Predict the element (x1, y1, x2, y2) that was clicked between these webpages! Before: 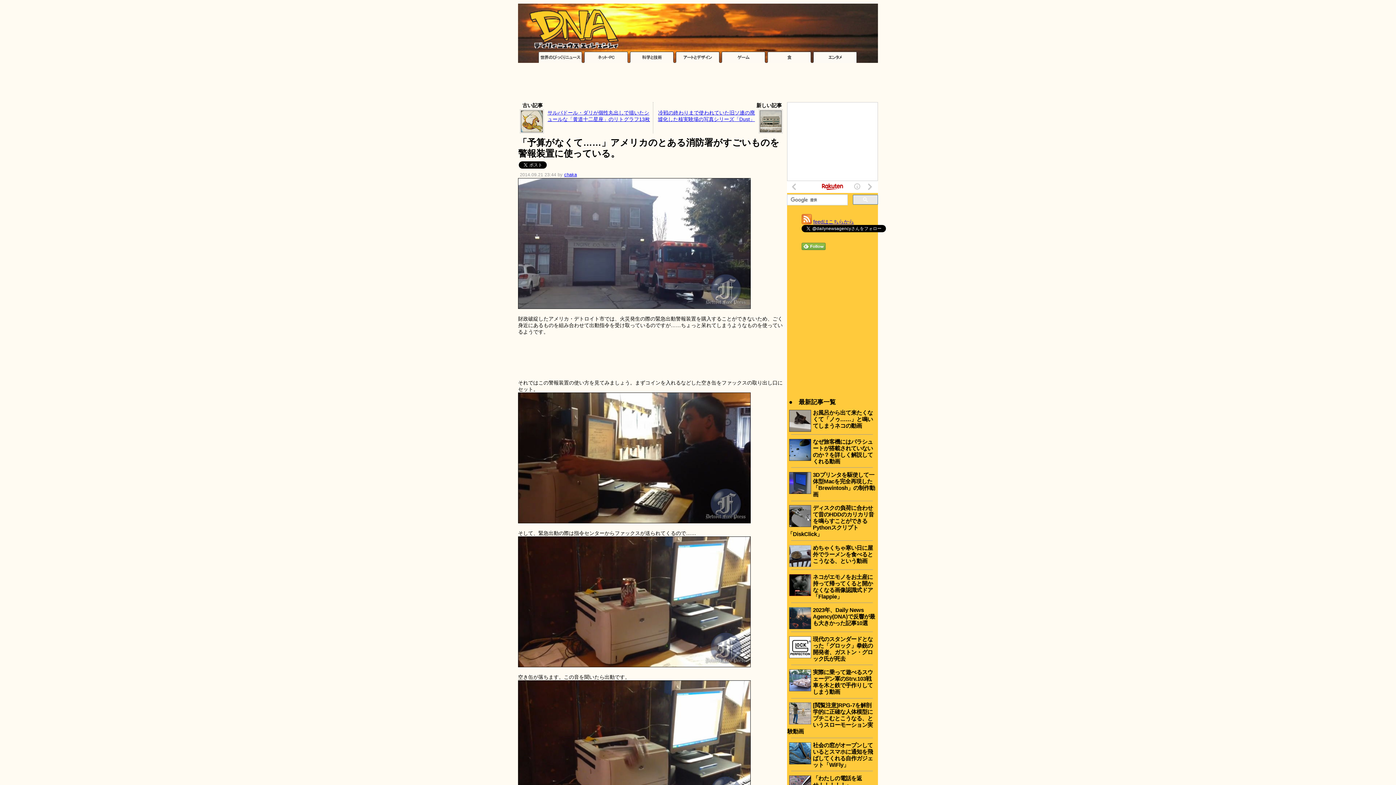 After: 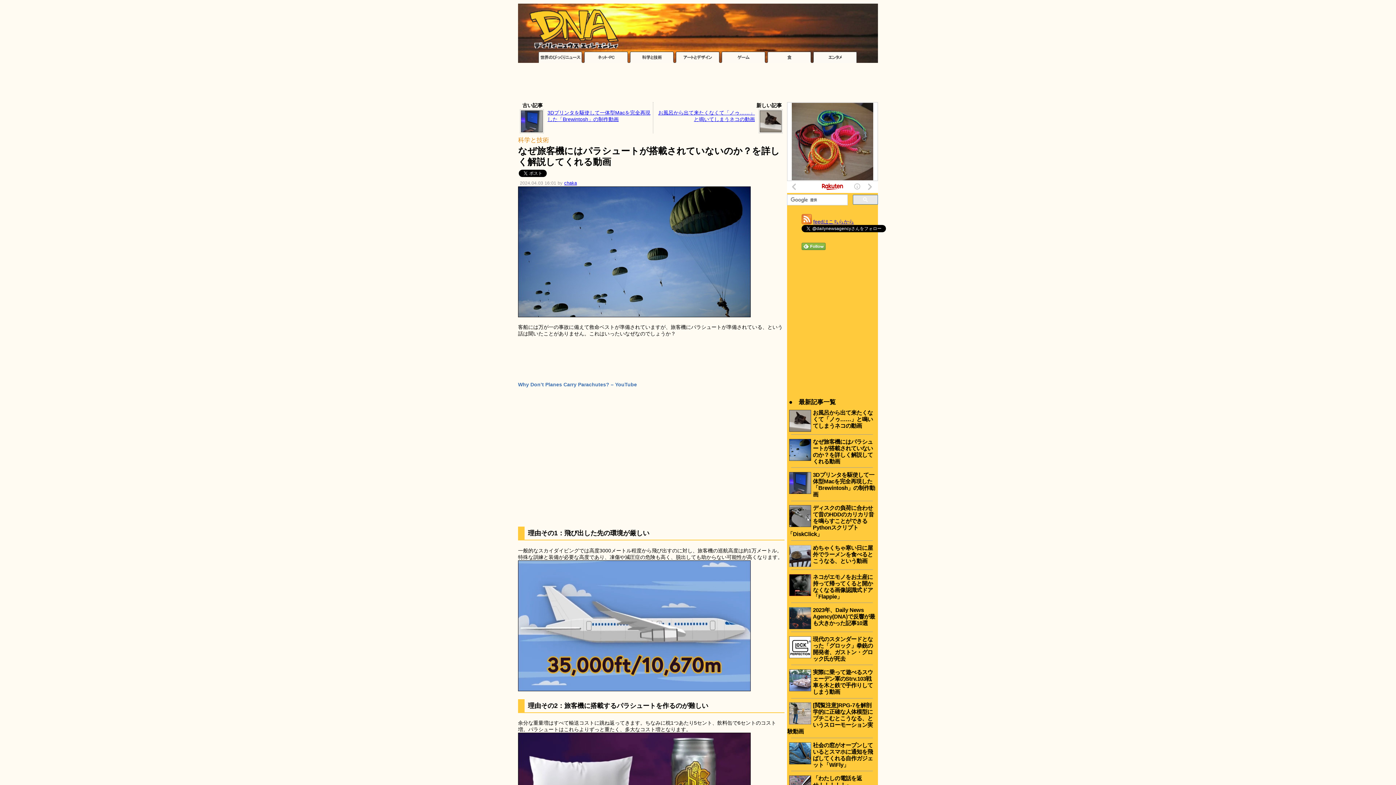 Action: label: なぜ旅客機にはパラシュートが搭載されていないのか？を詳しく解説してくれる動画 bbox: (813, 438, 873, 464)